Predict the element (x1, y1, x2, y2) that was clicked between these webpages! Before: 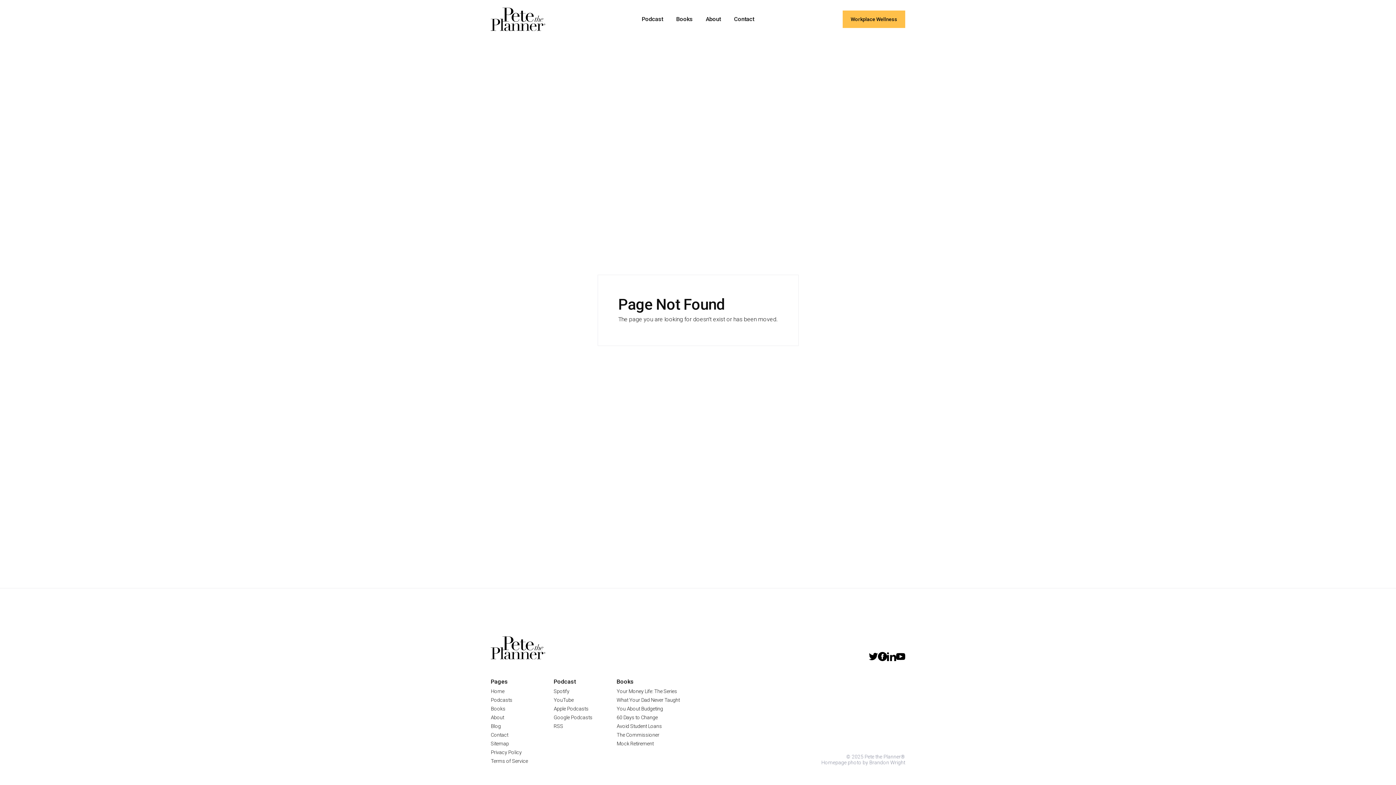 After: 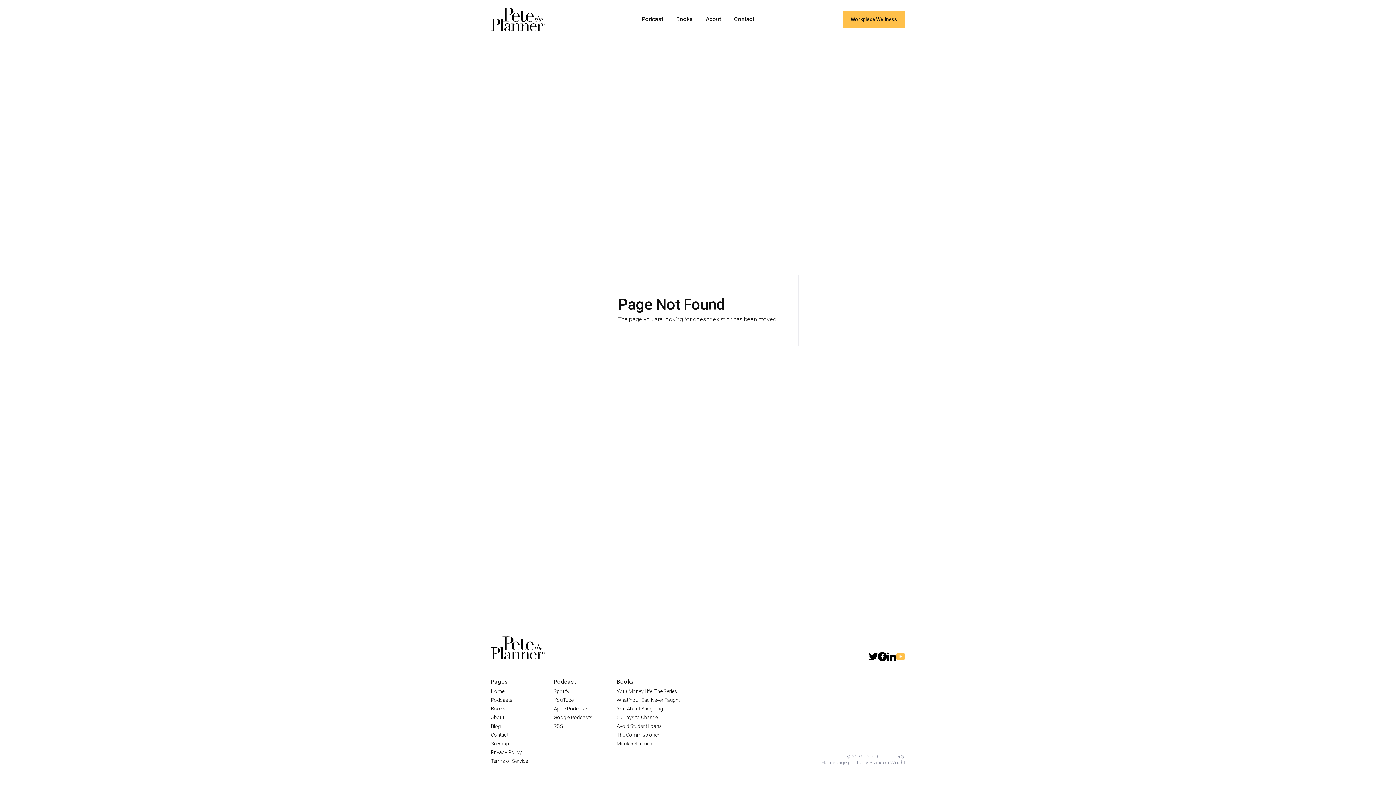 Action: bbox: (896, 652, 905, 661)